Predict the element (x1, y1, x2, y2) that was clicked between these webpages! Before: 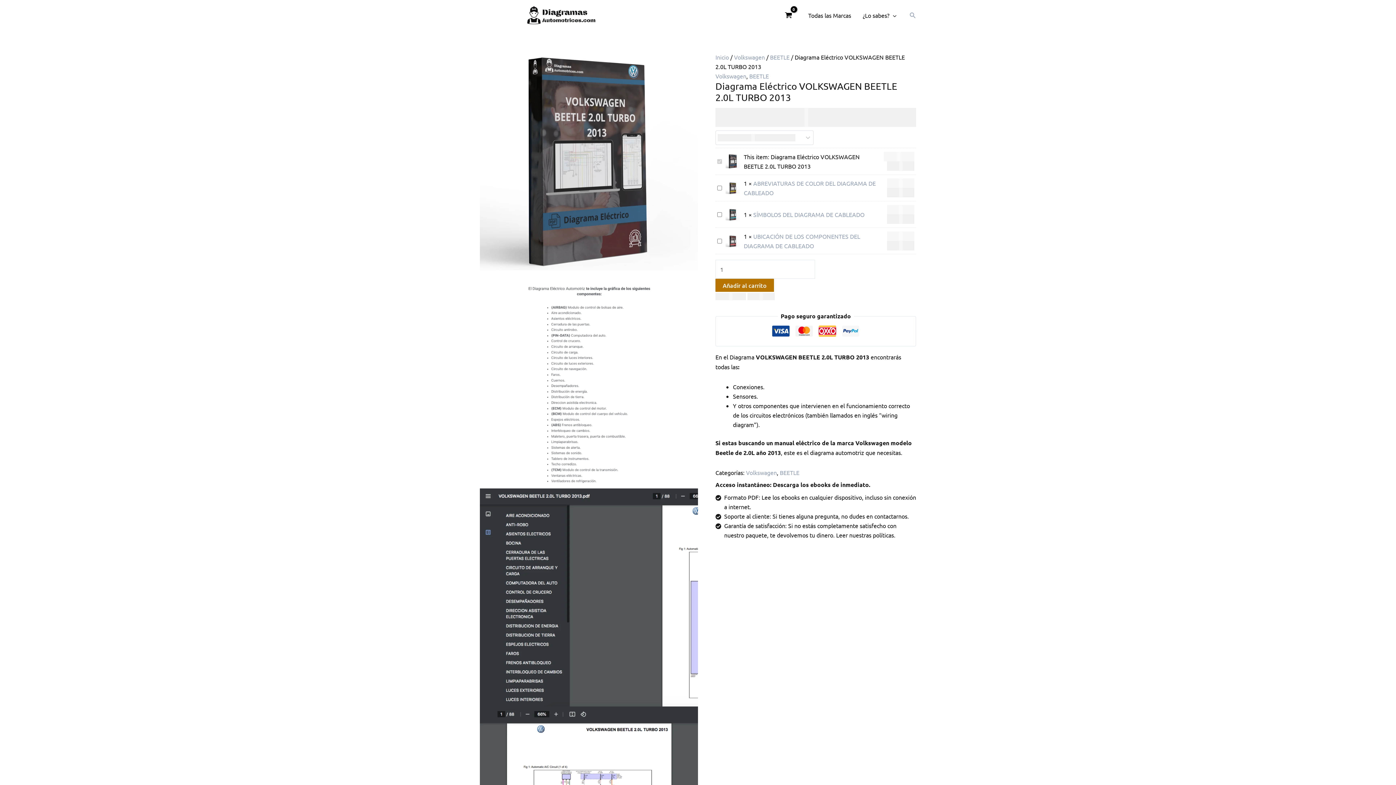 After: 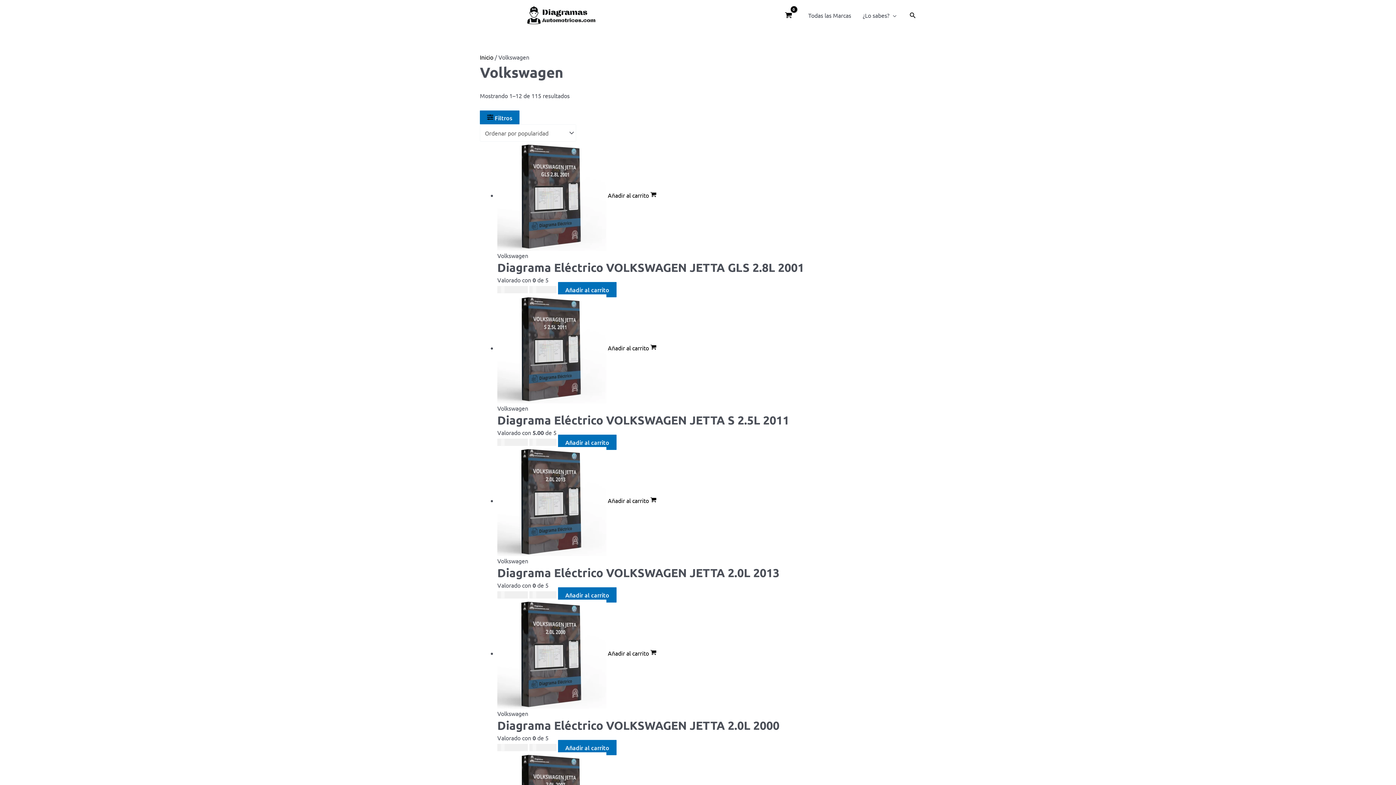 Action: bbox: (715, 72, 746, 79) label: Volkswagen